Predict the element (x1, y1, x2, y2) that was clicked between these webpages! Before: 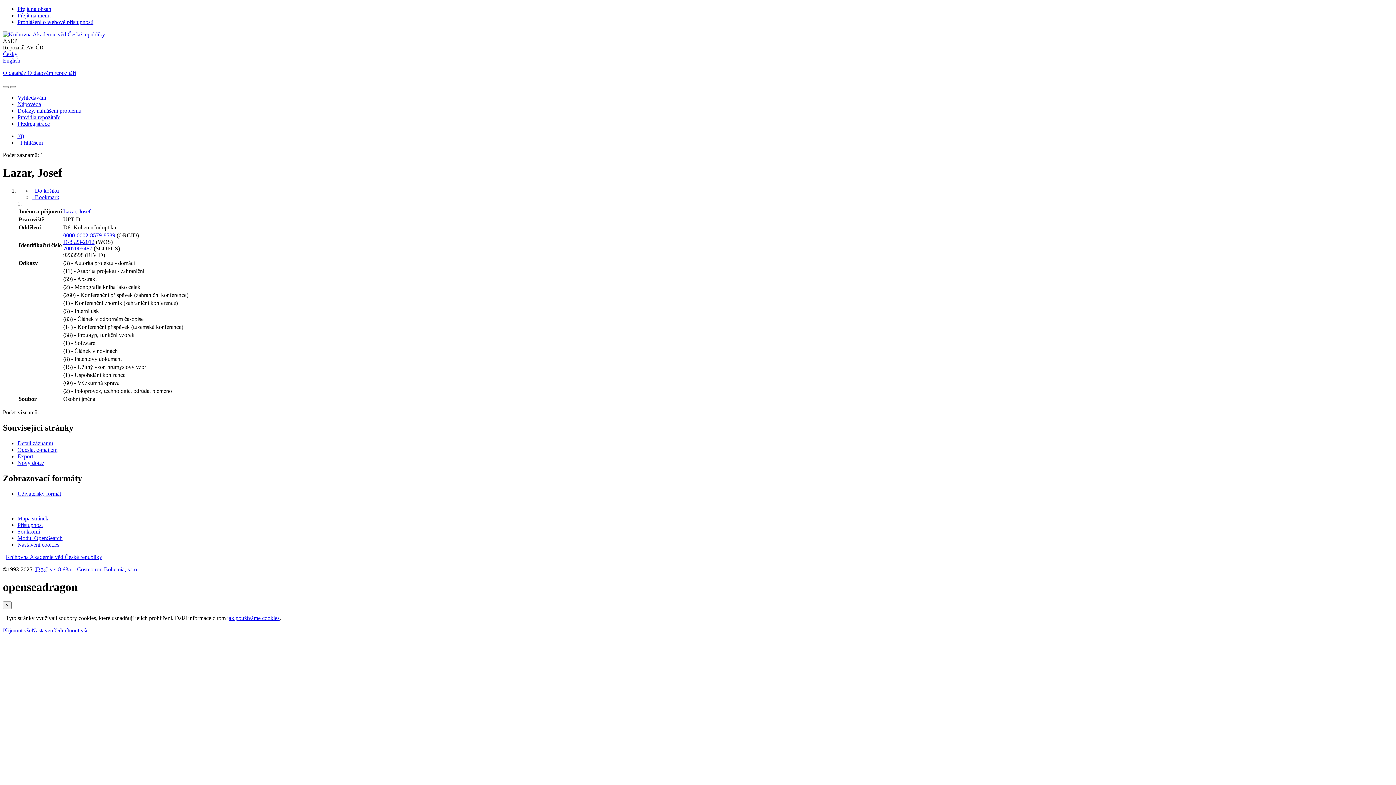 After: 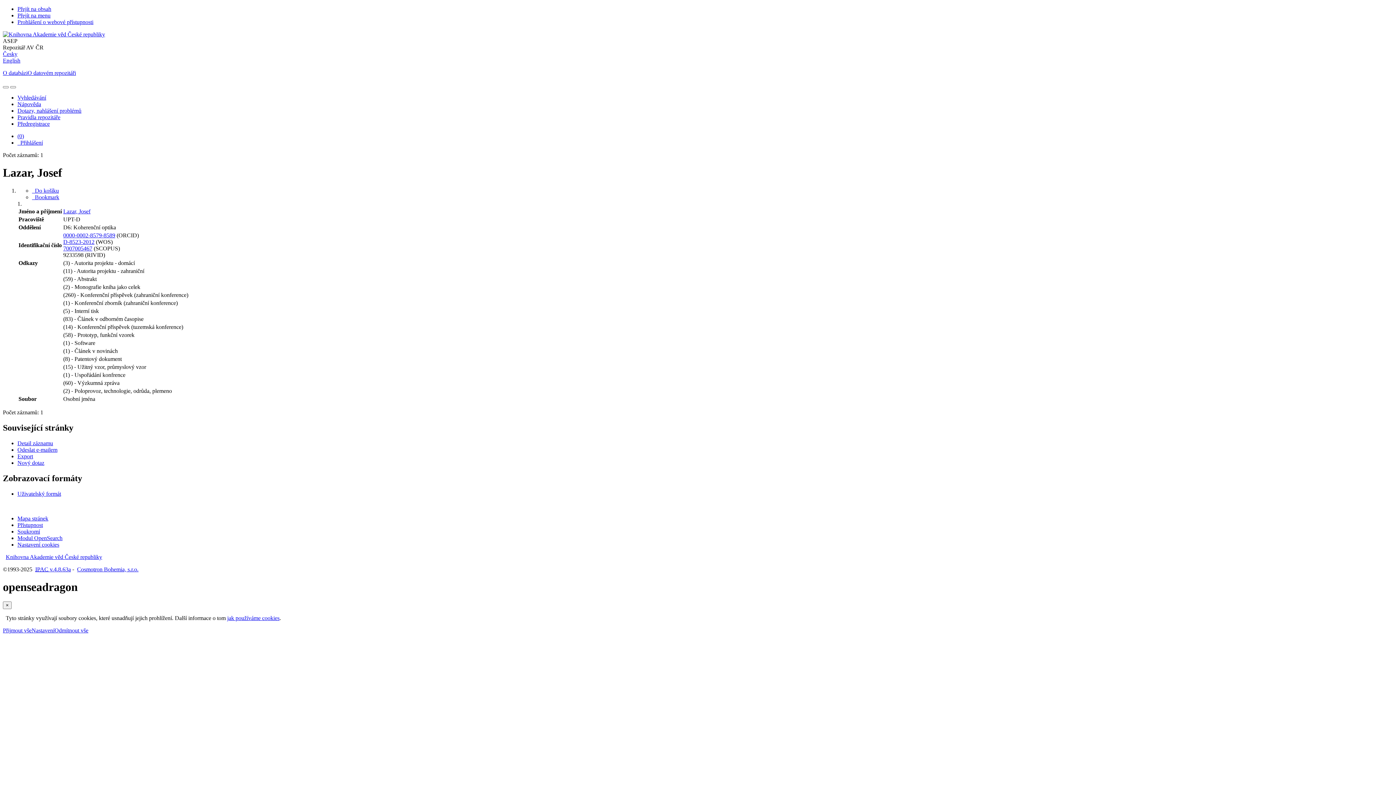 Action: label: Česká verze bbox: (2, 50, 17, 57)